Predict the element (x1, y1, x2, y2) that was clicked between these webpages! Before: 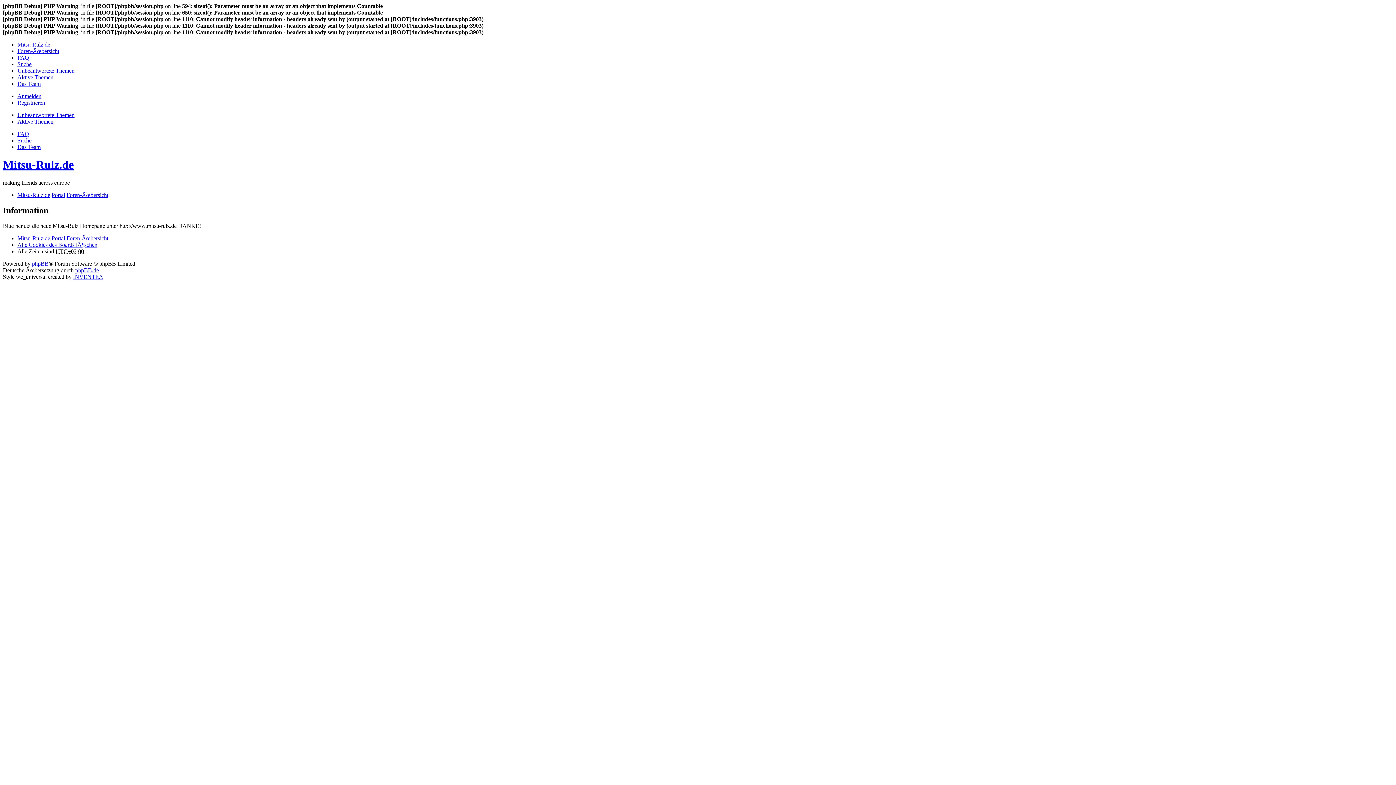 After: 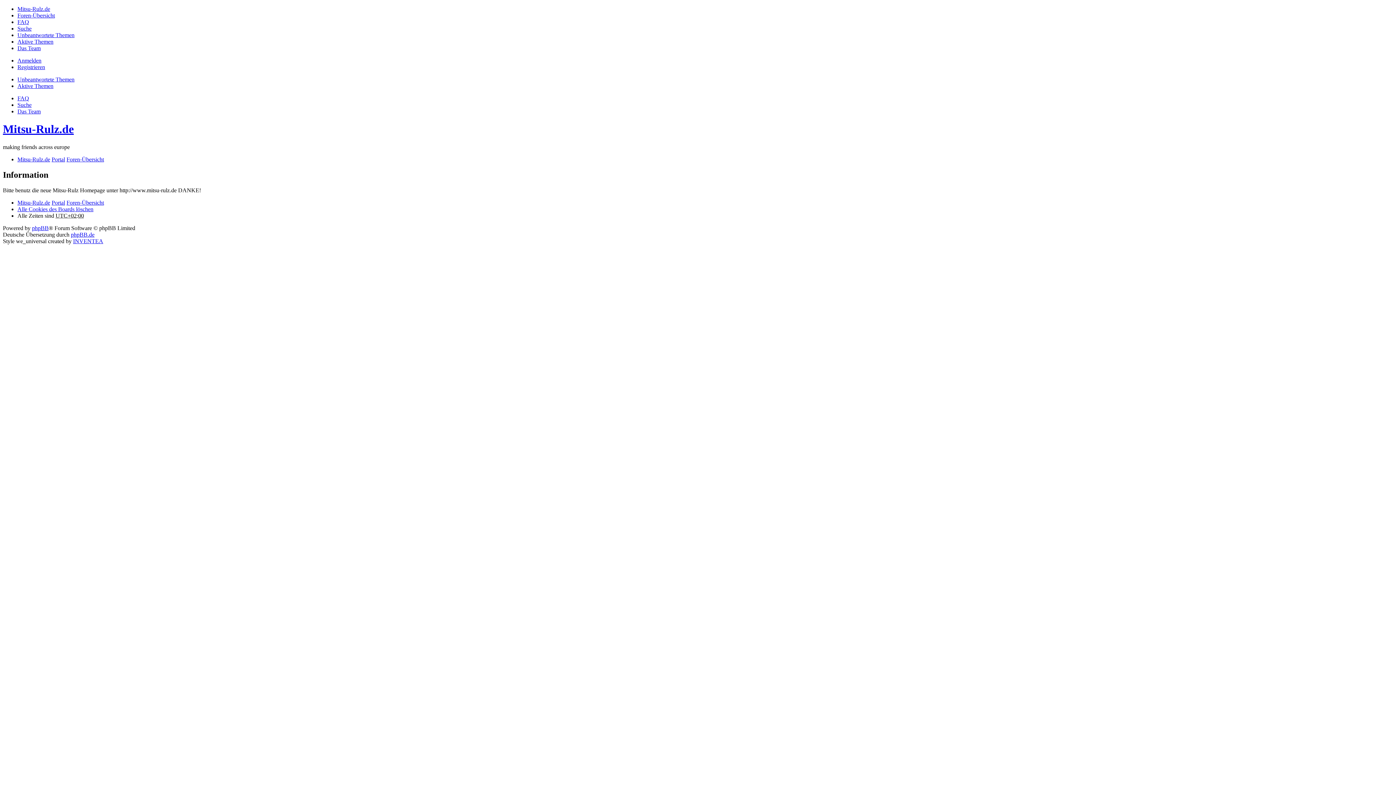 Action: label: Suche bbox: (17, 61, 31, 67)